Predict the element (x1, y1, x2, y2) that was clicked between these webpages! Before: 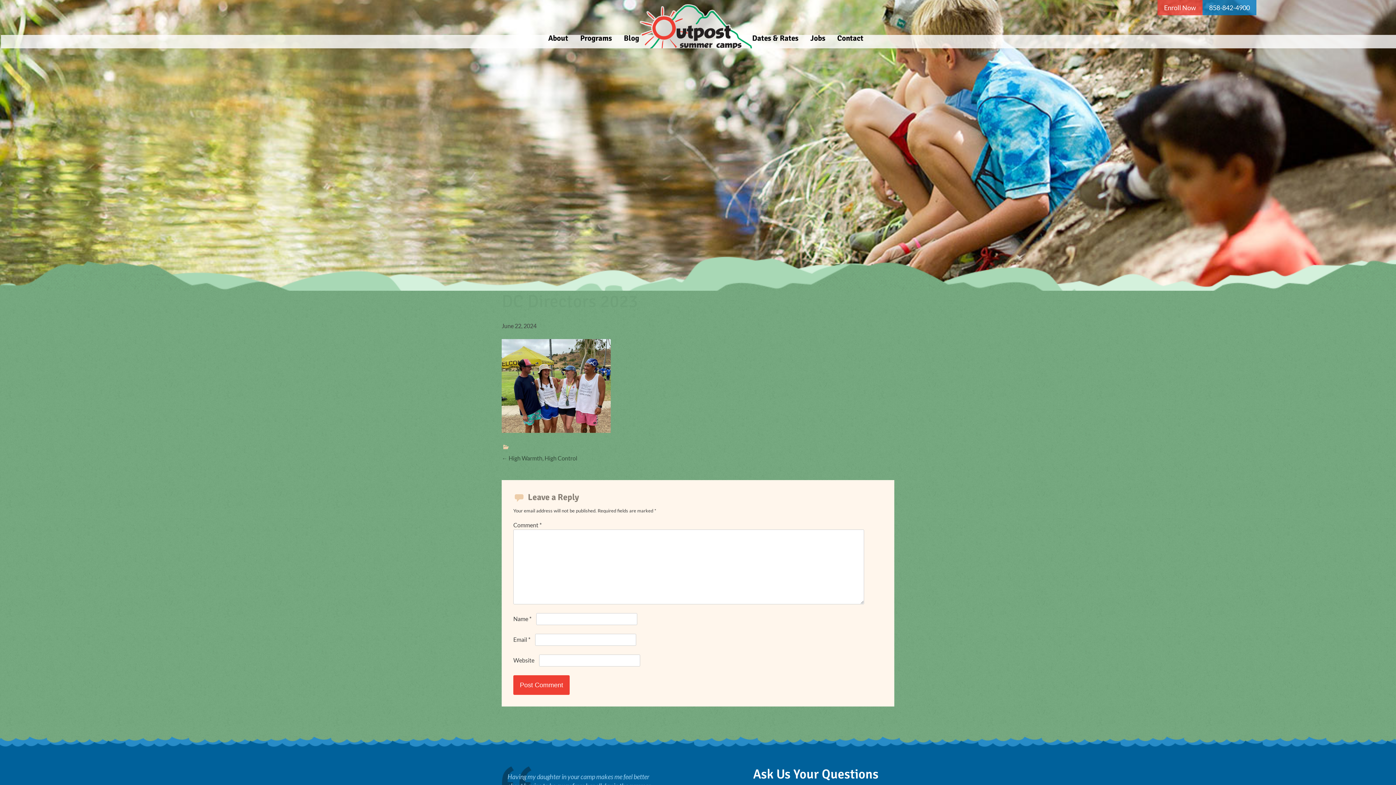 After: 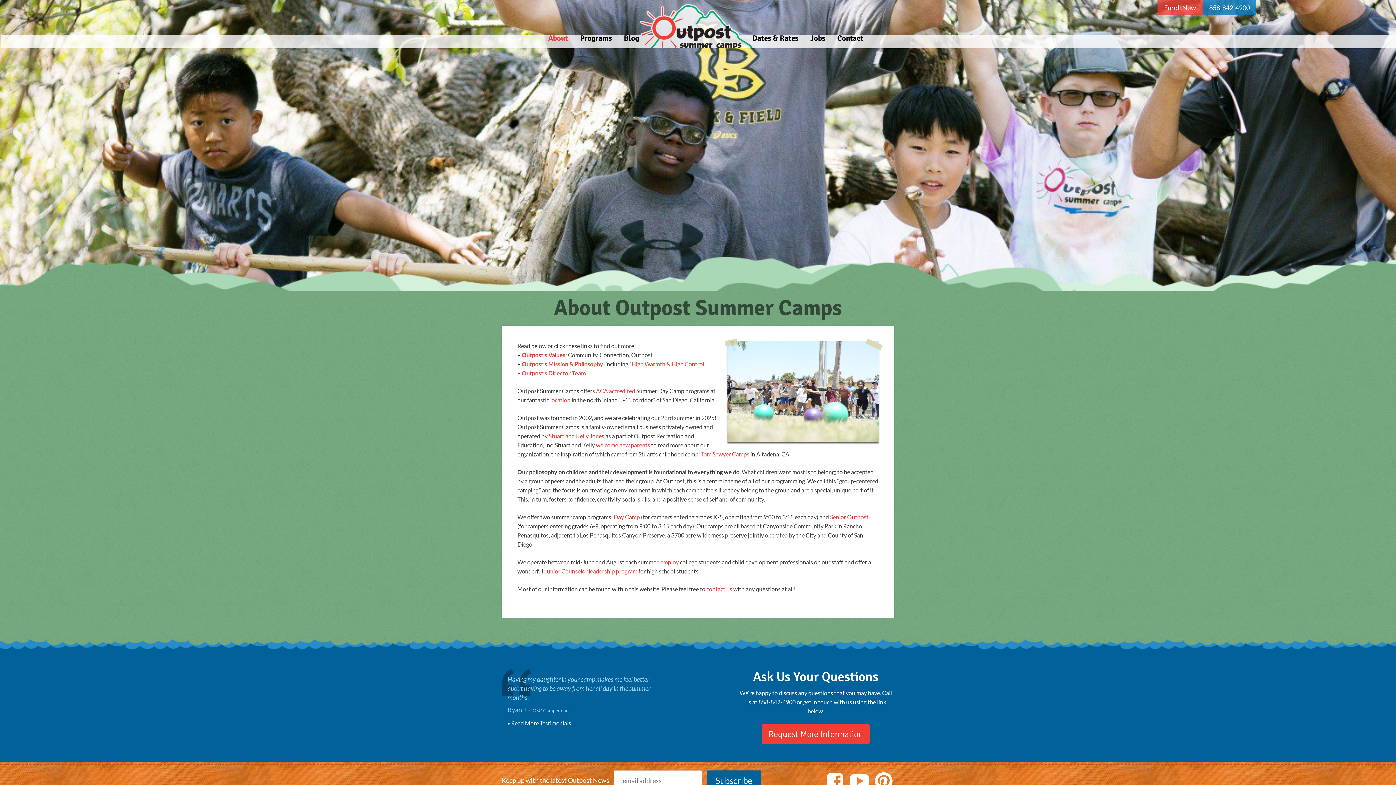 Action: bbox: (548, 27, 568, 48) label: About